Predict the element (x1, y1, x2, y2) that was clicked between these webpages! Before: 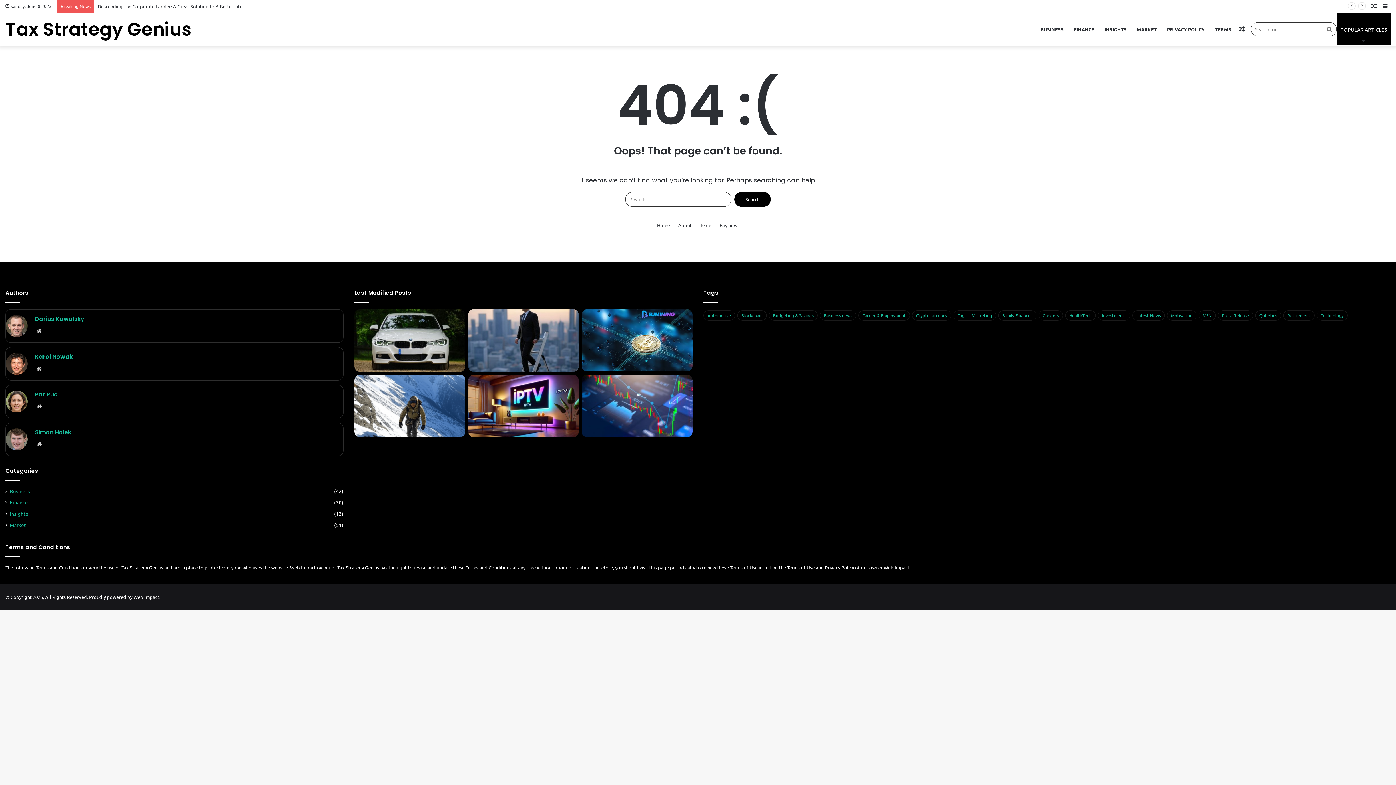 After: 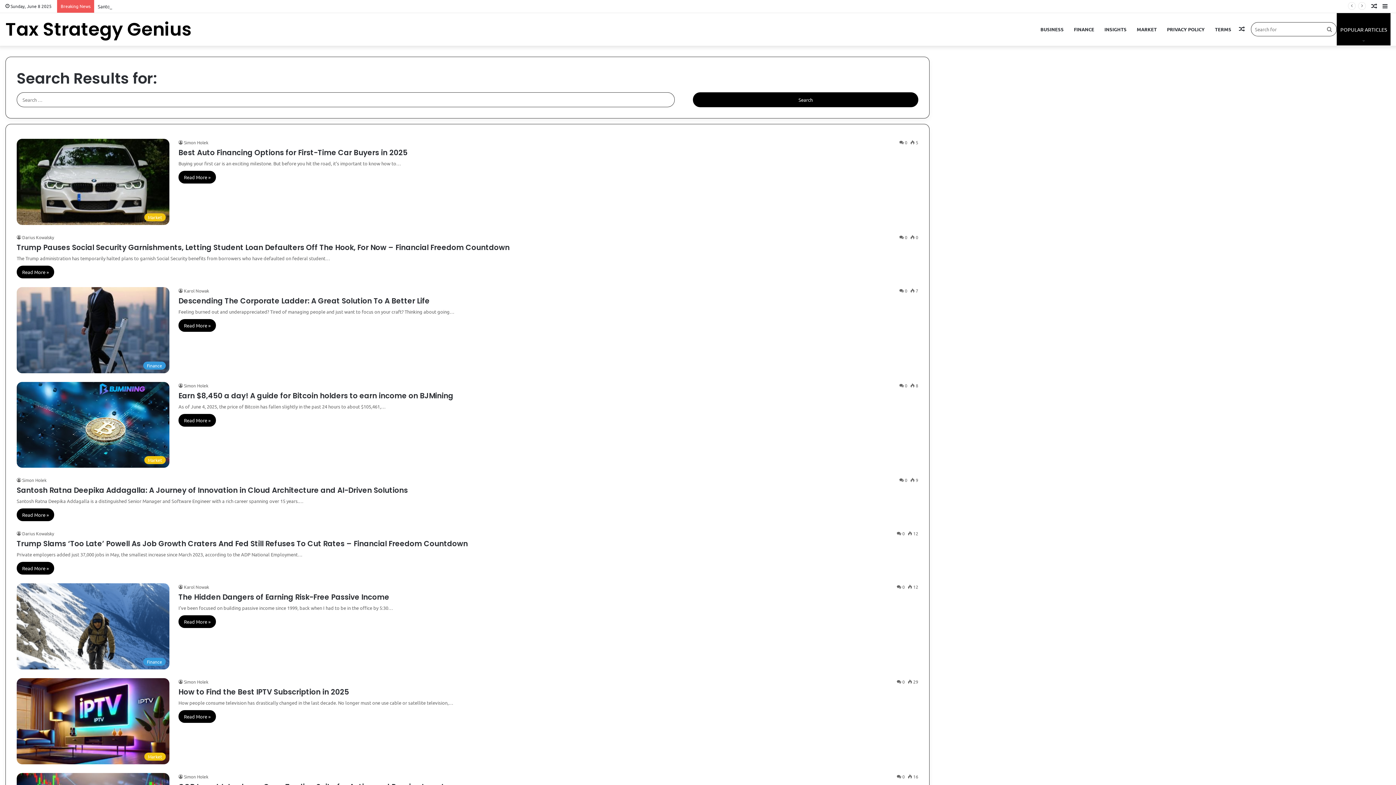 Action: bbox: (1322, 13, 1337, 45) label: Search for